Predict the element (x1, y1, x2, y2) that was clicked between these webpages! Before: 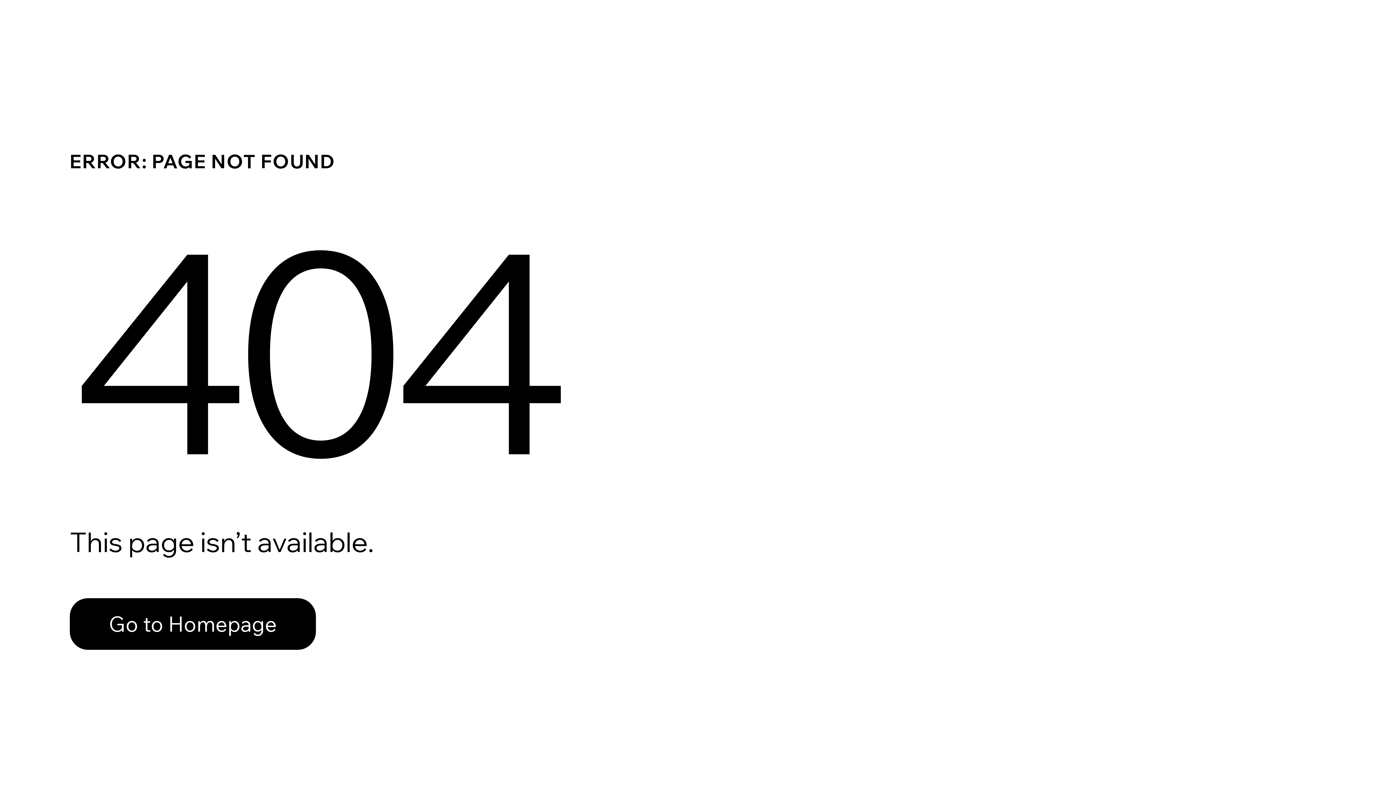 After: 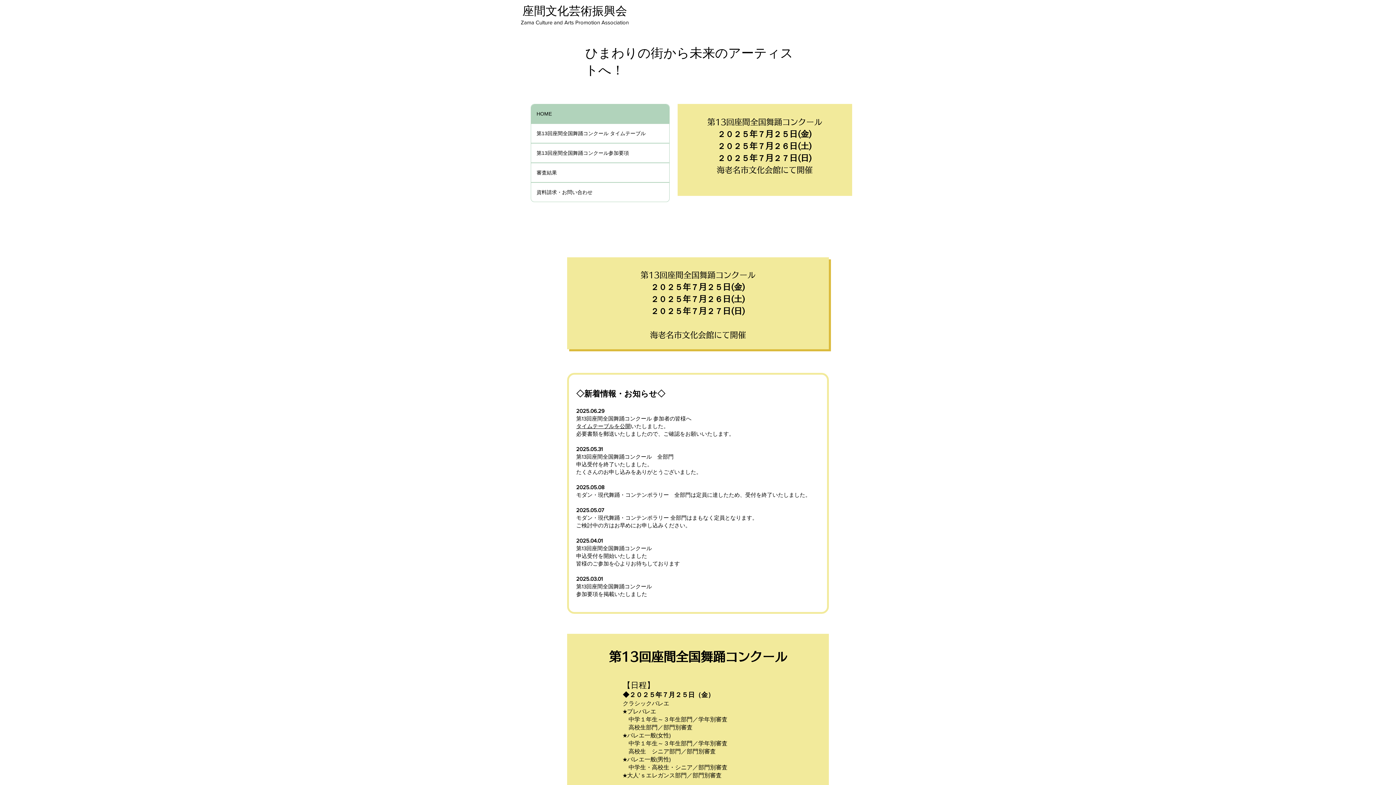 Action: label: Go to Homepage bbox: (69, 582, 768, 659)